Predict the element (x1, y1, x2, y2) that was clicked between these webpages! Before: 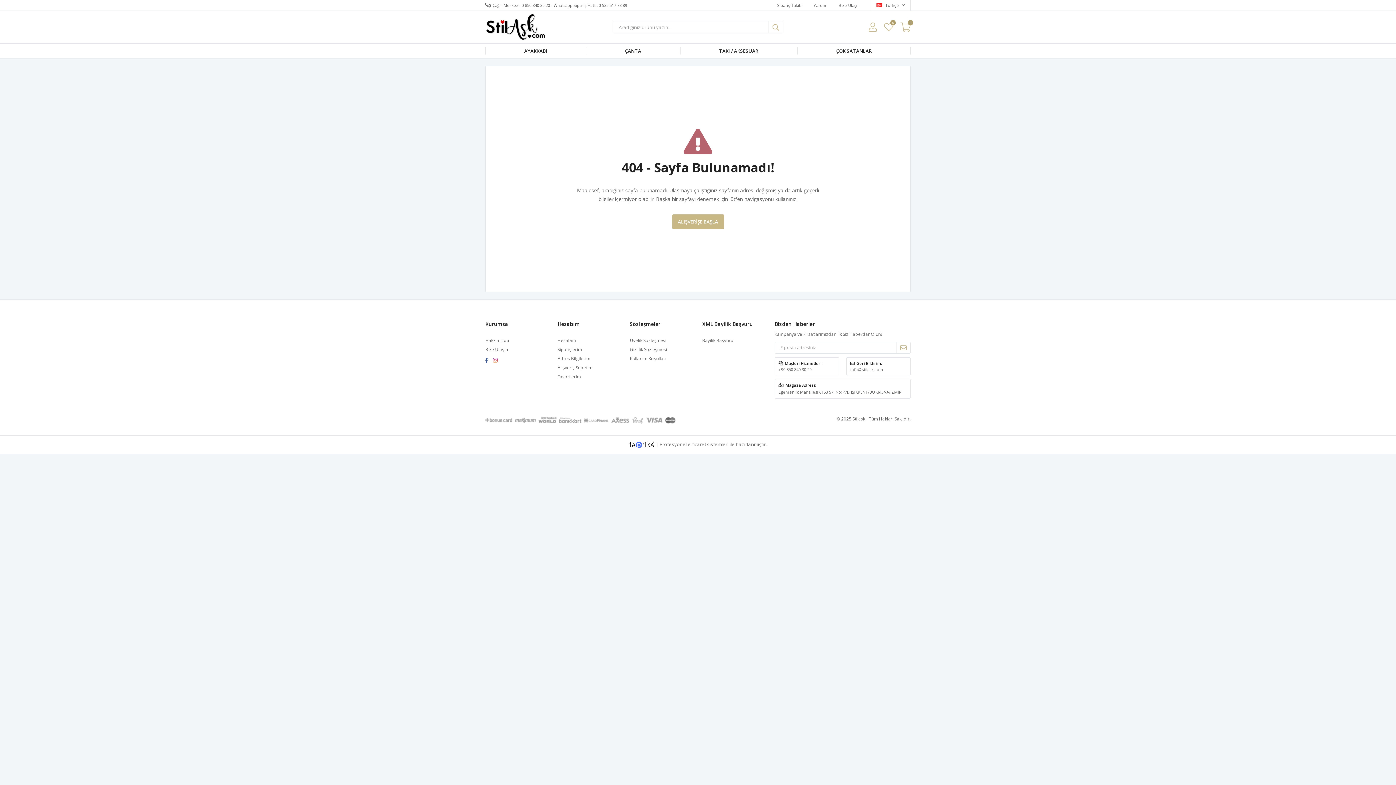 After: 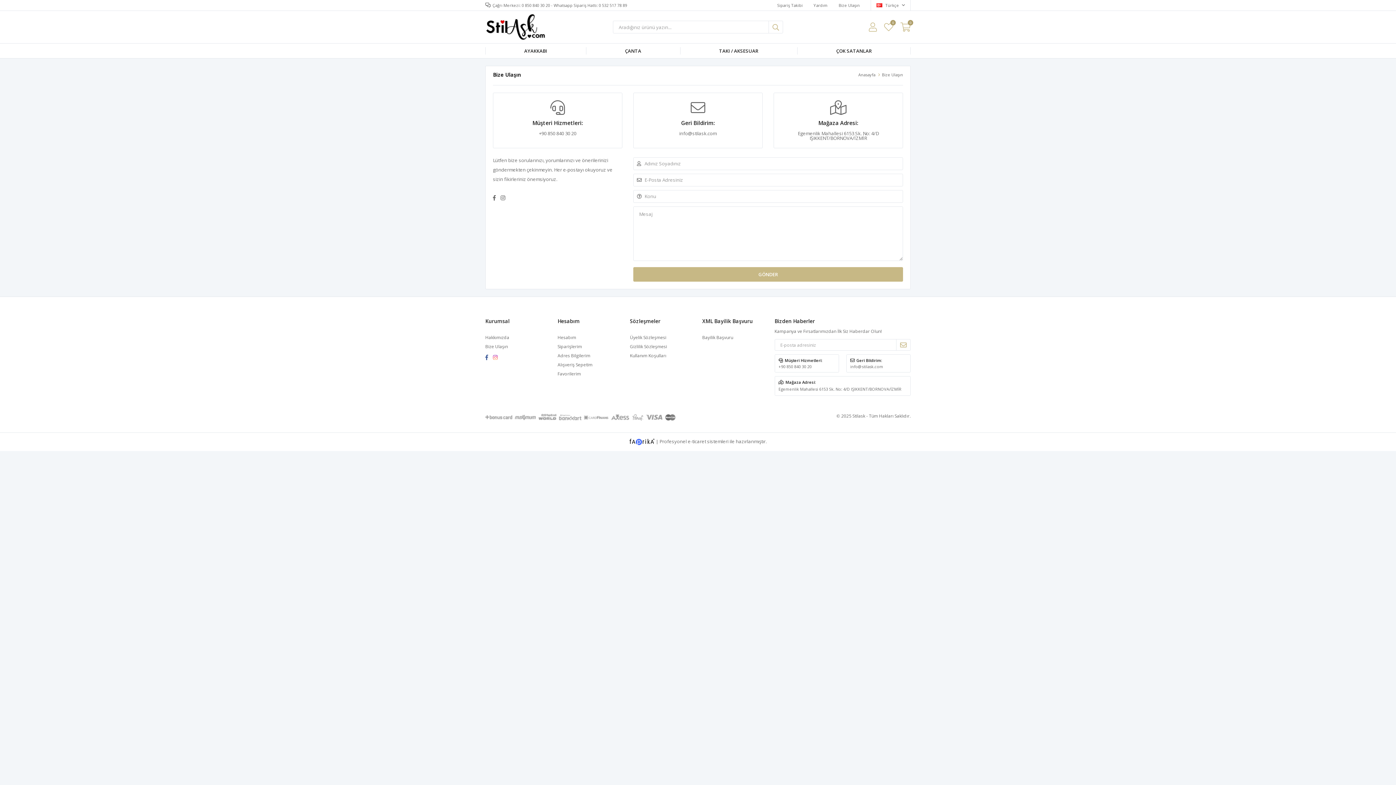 Action: label: Bize Ulaşın bbox: (838, 0, 860, 10)